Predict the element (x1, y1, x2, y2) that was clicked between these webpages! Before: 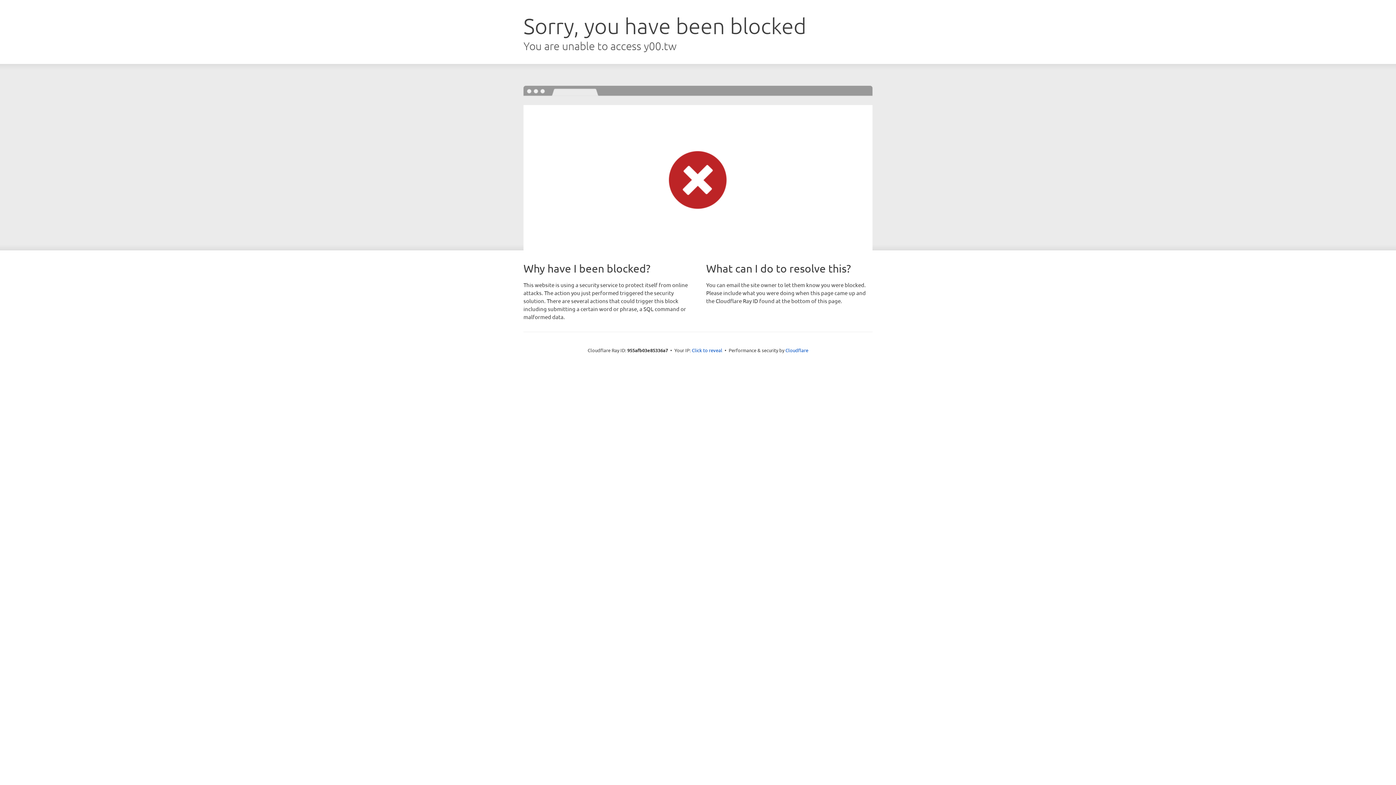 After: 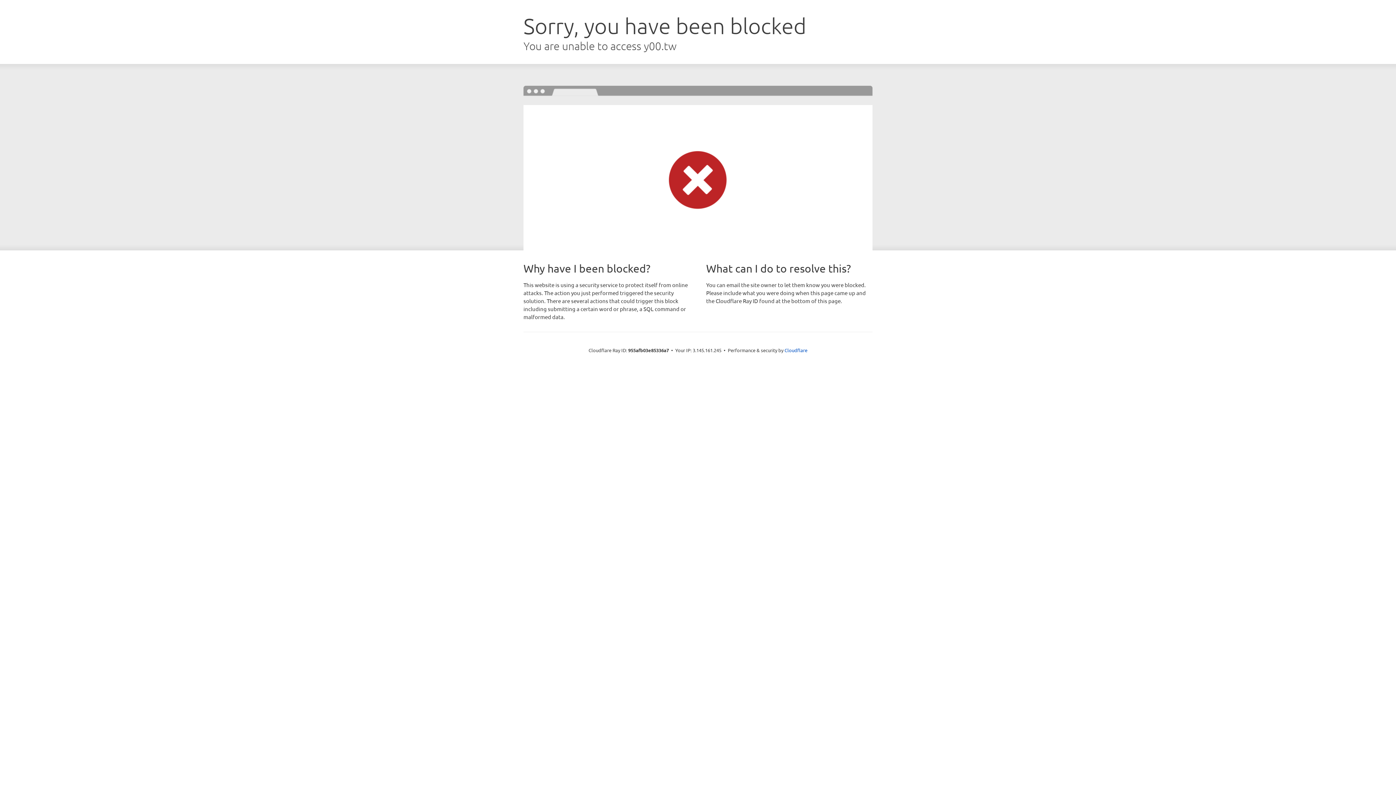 Action: label: Click to reveal bbox: (692, 346, 722, 353)